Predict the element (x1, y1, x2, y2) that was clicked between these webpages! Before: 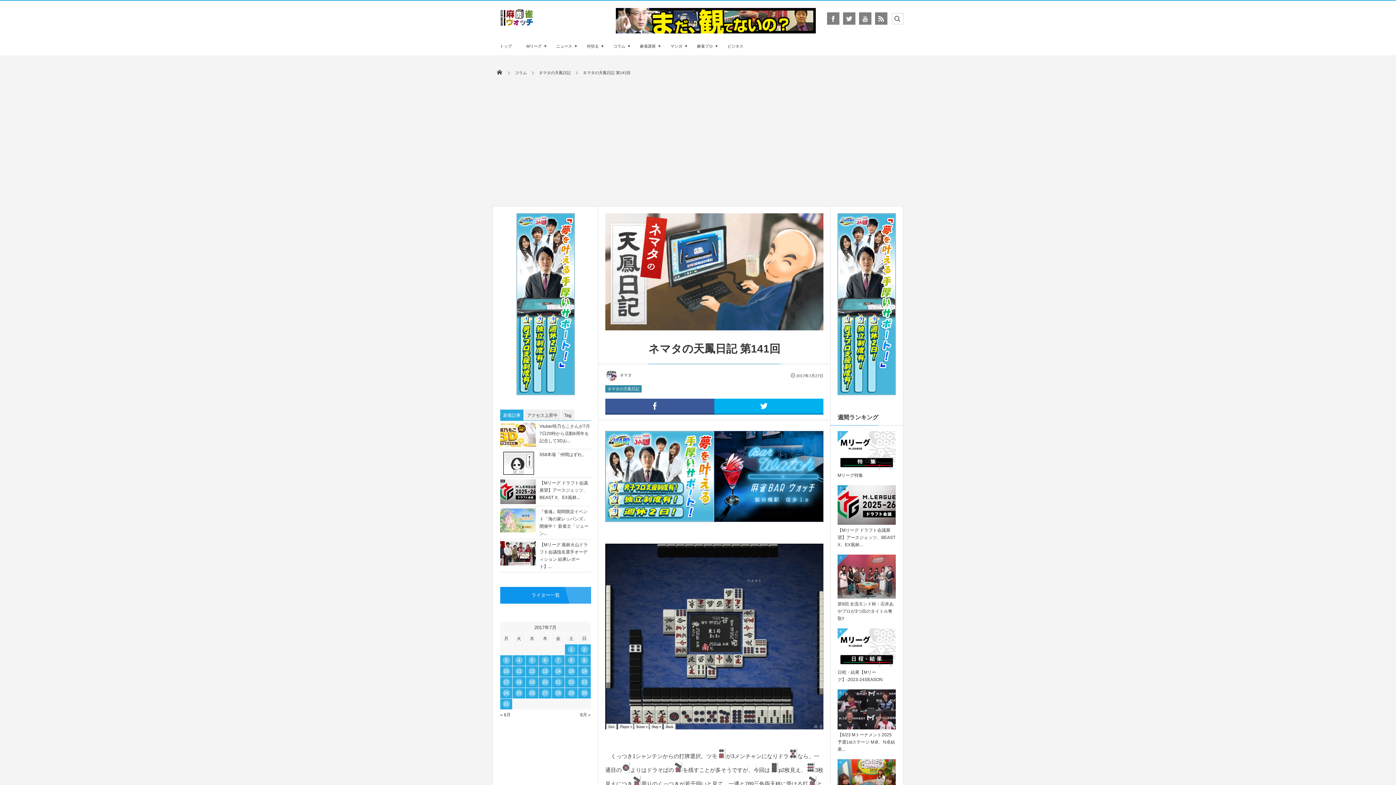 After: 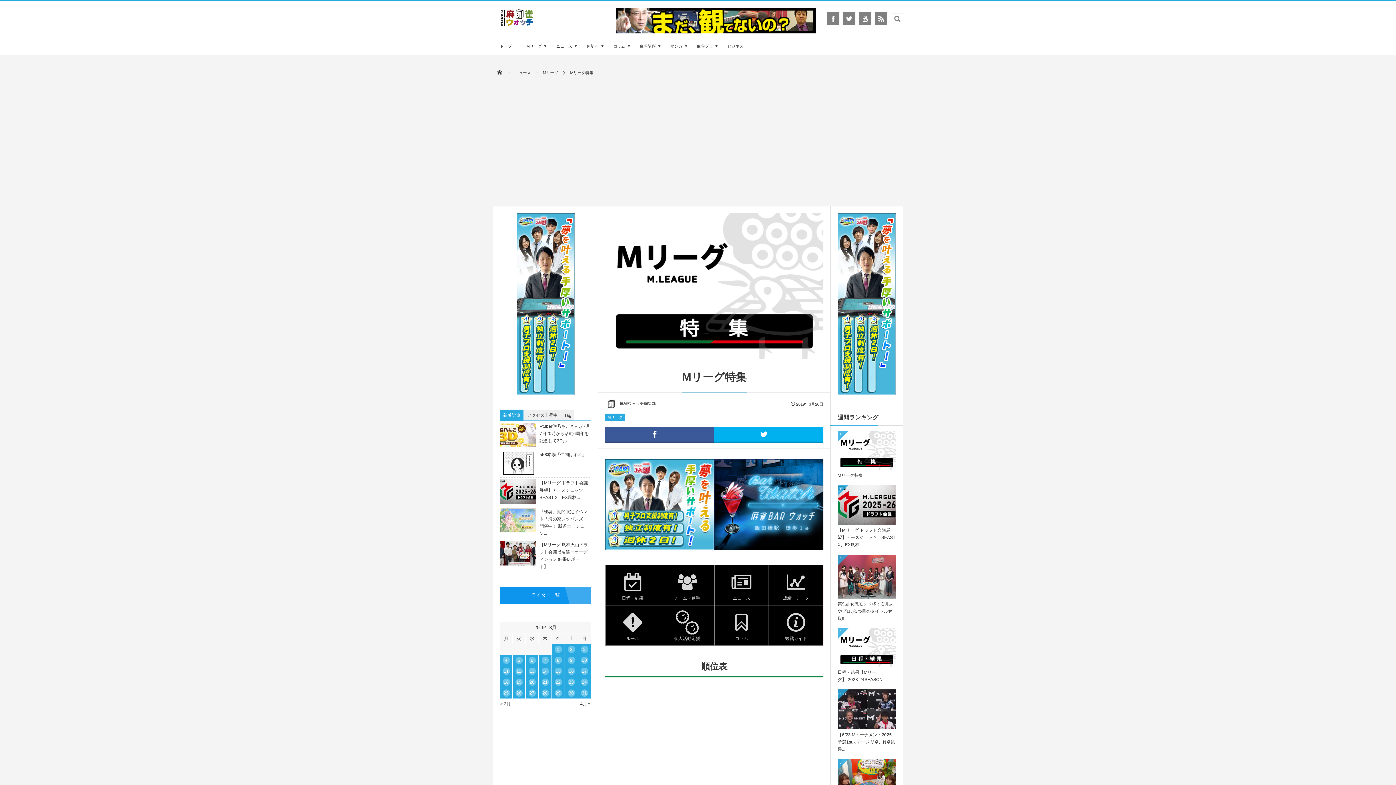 Action: bbox: (837, 463, 896, 469)